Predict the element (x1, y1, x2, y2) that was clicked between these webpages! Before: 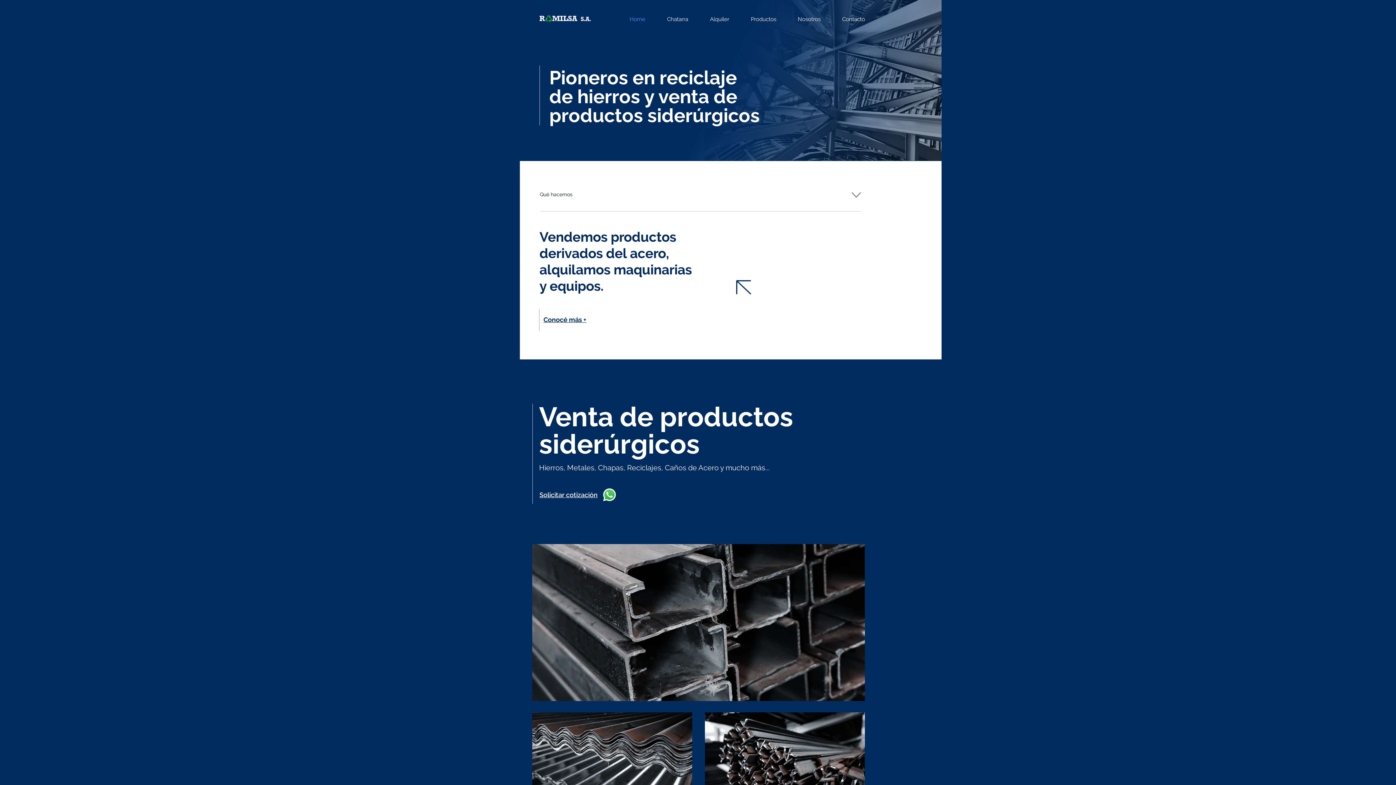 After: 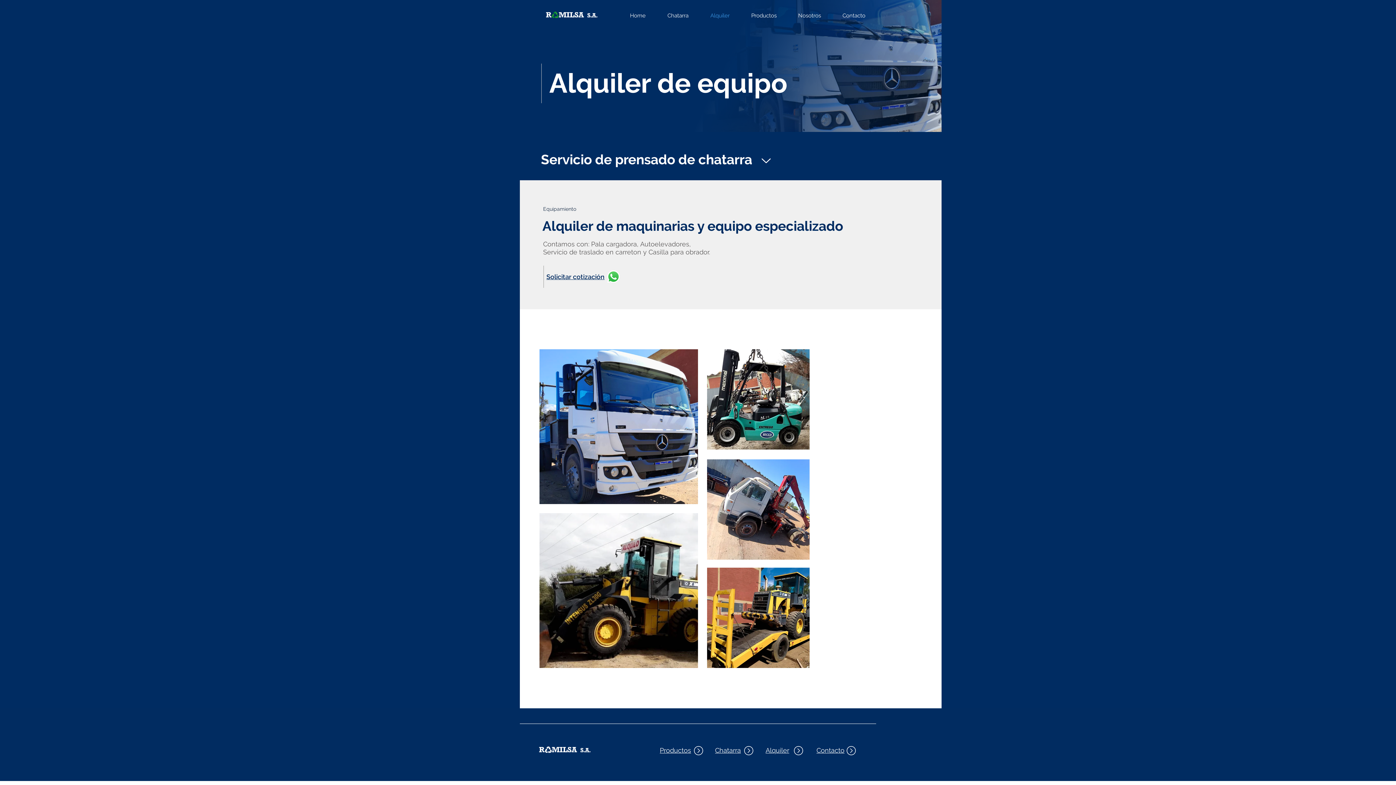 Action: label: Alquiler bbox: (699, 11, 740, 27)